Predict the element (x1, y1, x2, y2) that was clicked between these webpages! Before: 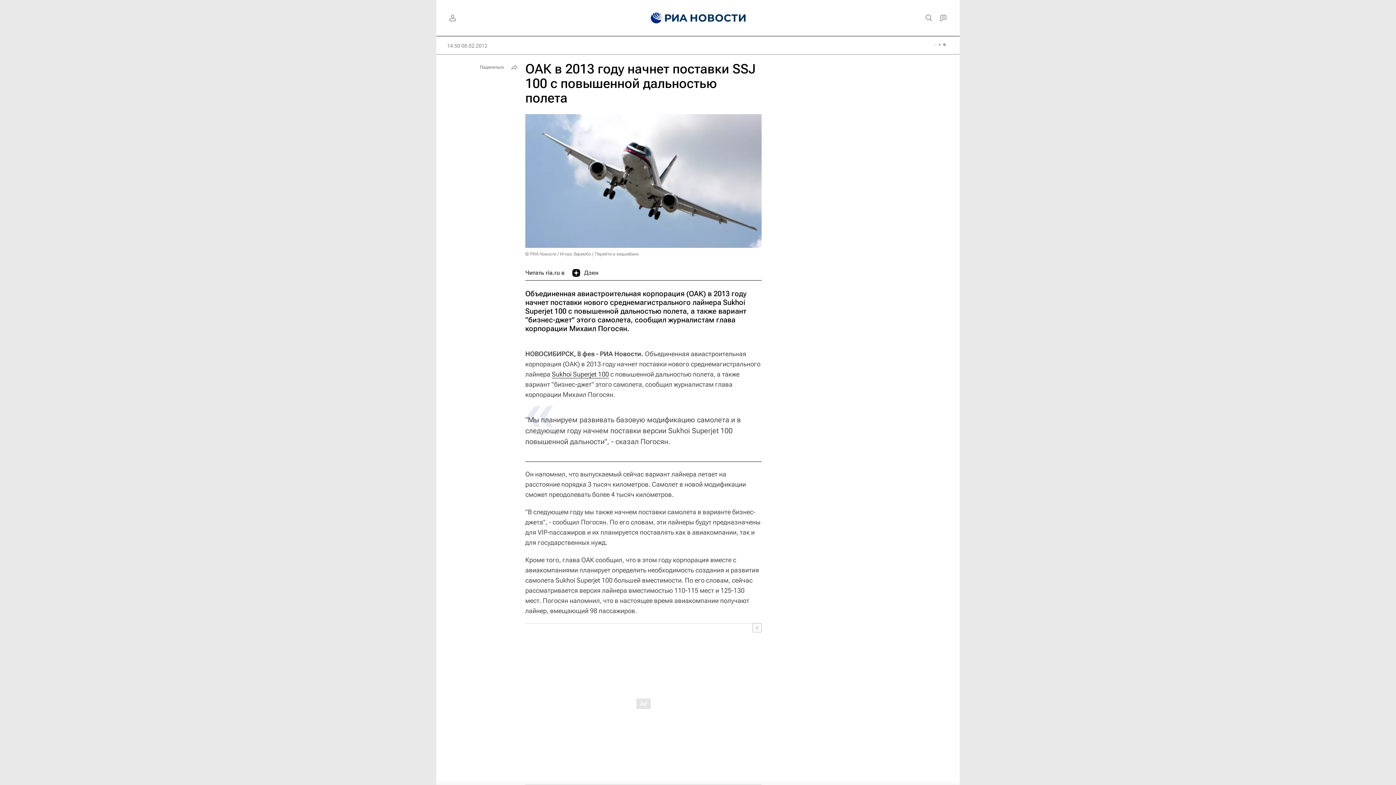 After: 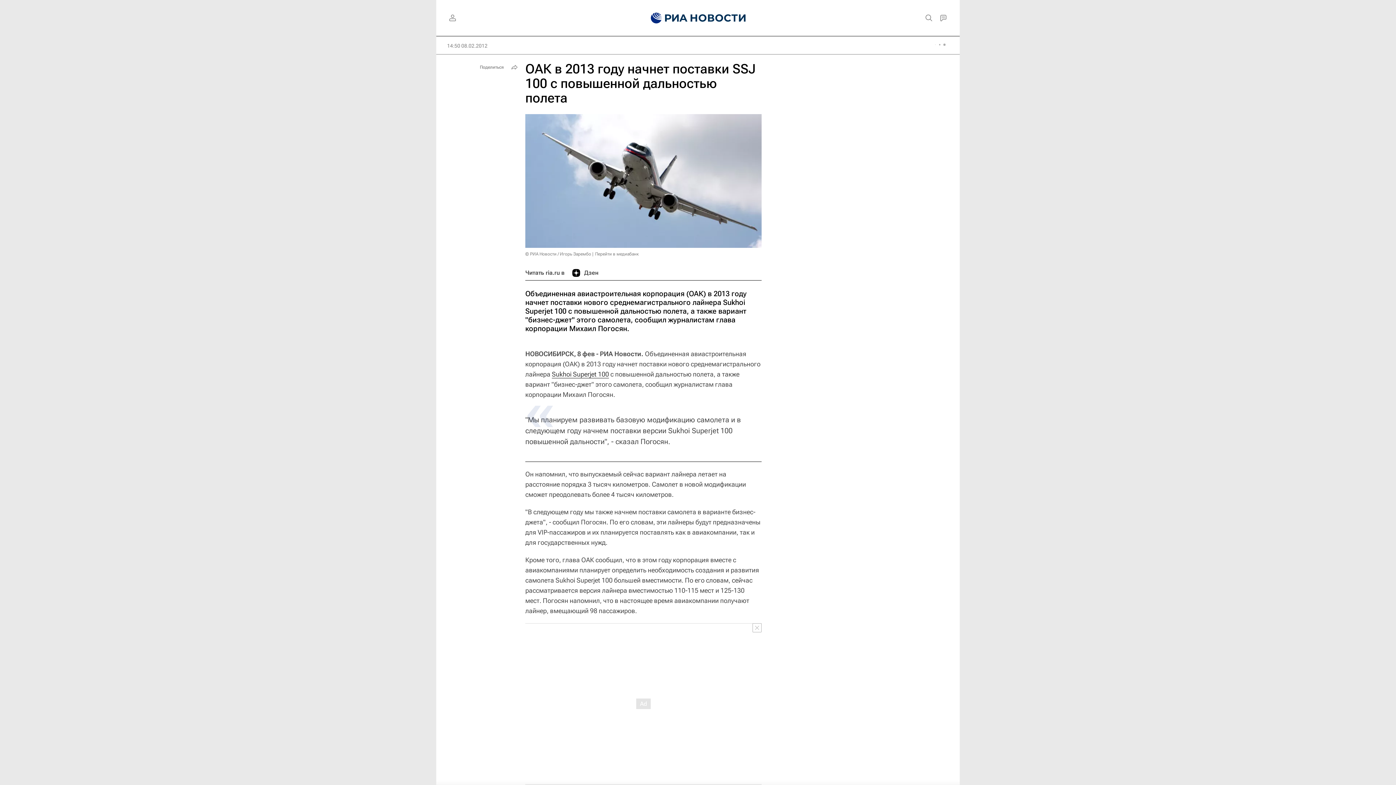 Action: bbox: (572, 265, 598, 280) label: Дзен